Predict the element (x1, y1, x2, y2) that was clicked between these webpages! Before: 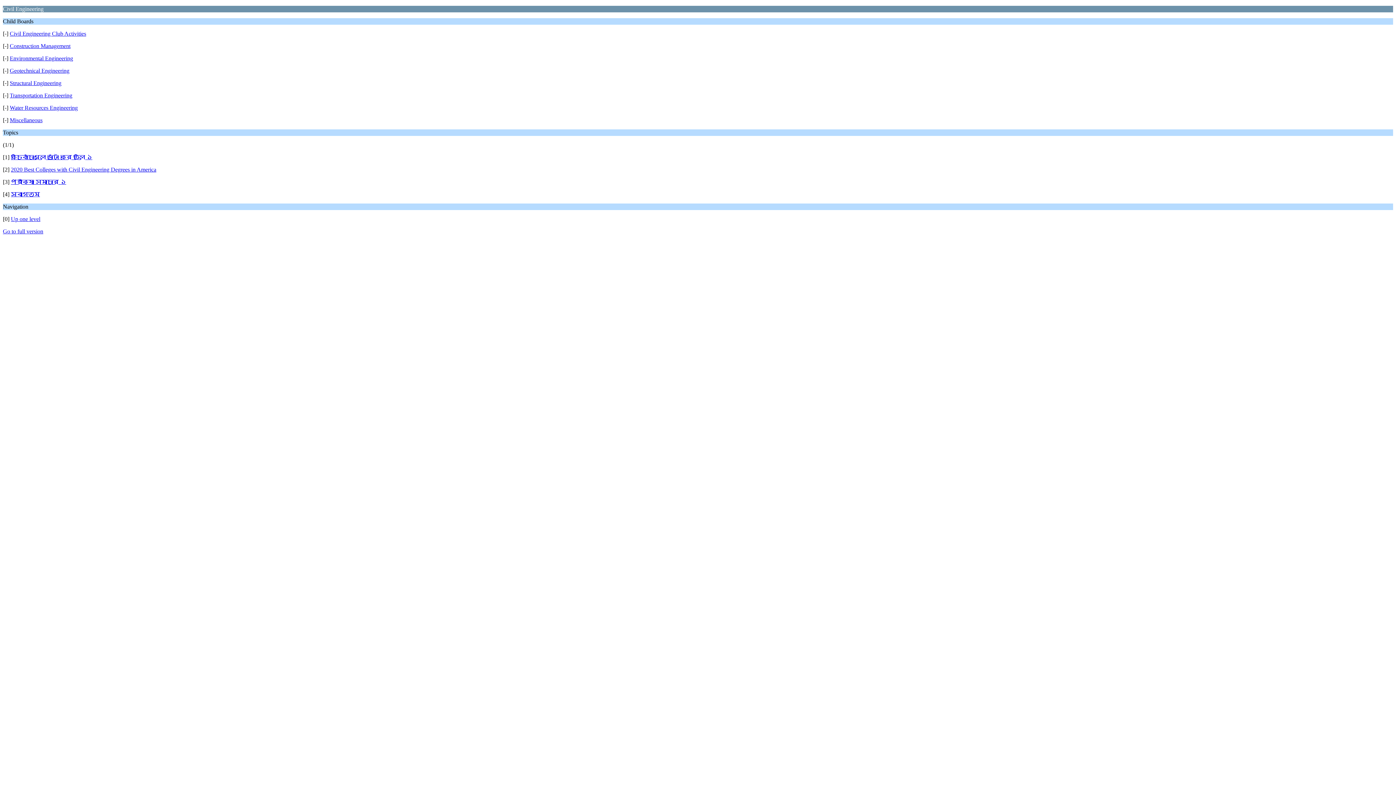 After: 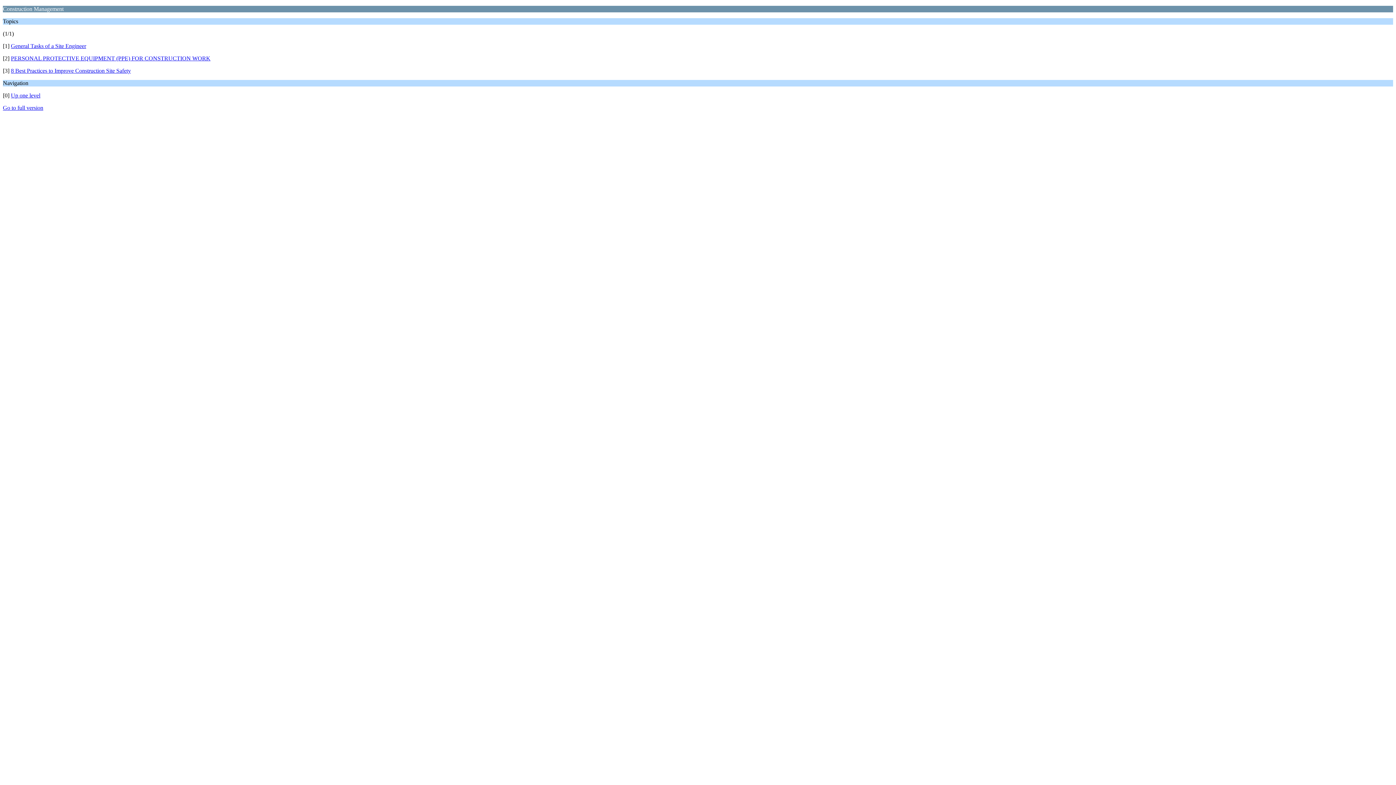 Action: label: Construction Management bbox: (9, 42, 70, 49)